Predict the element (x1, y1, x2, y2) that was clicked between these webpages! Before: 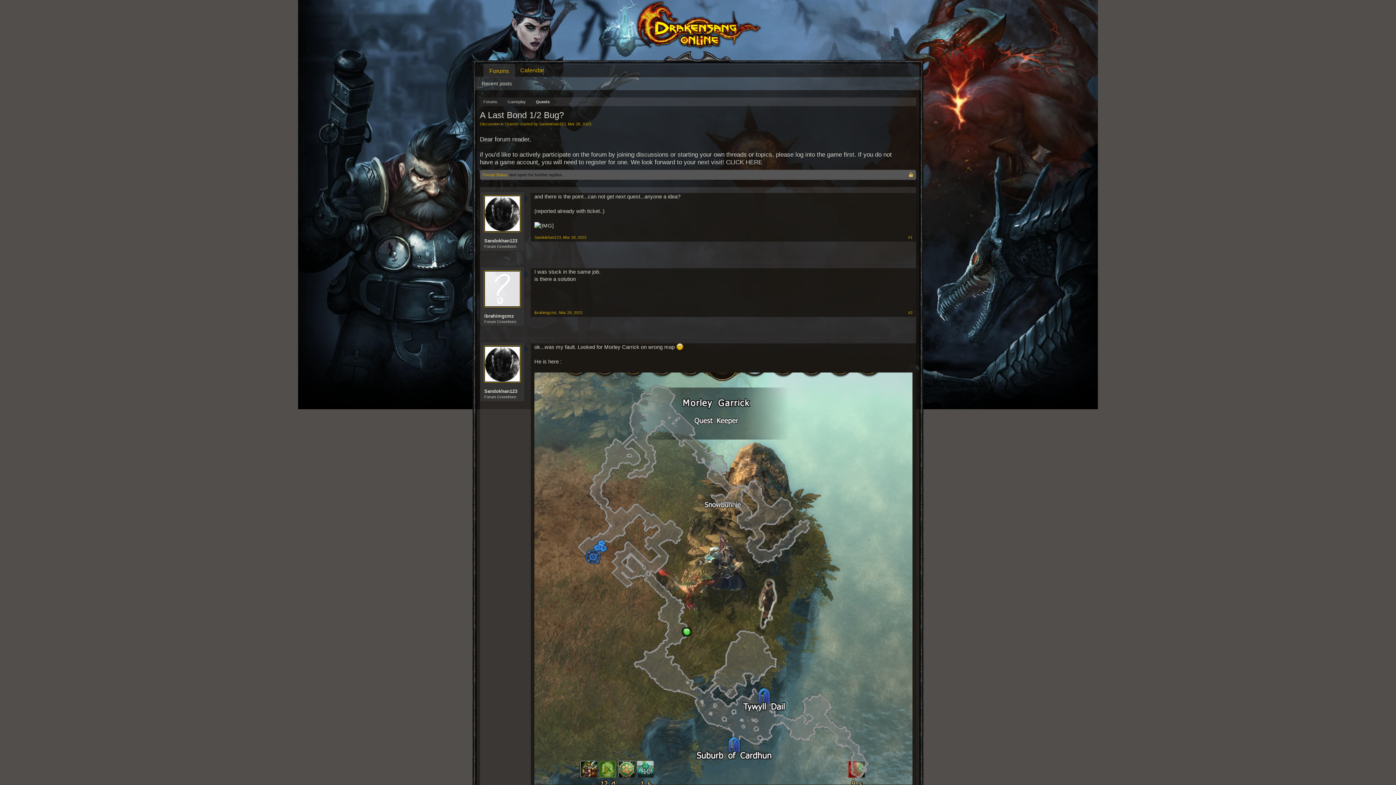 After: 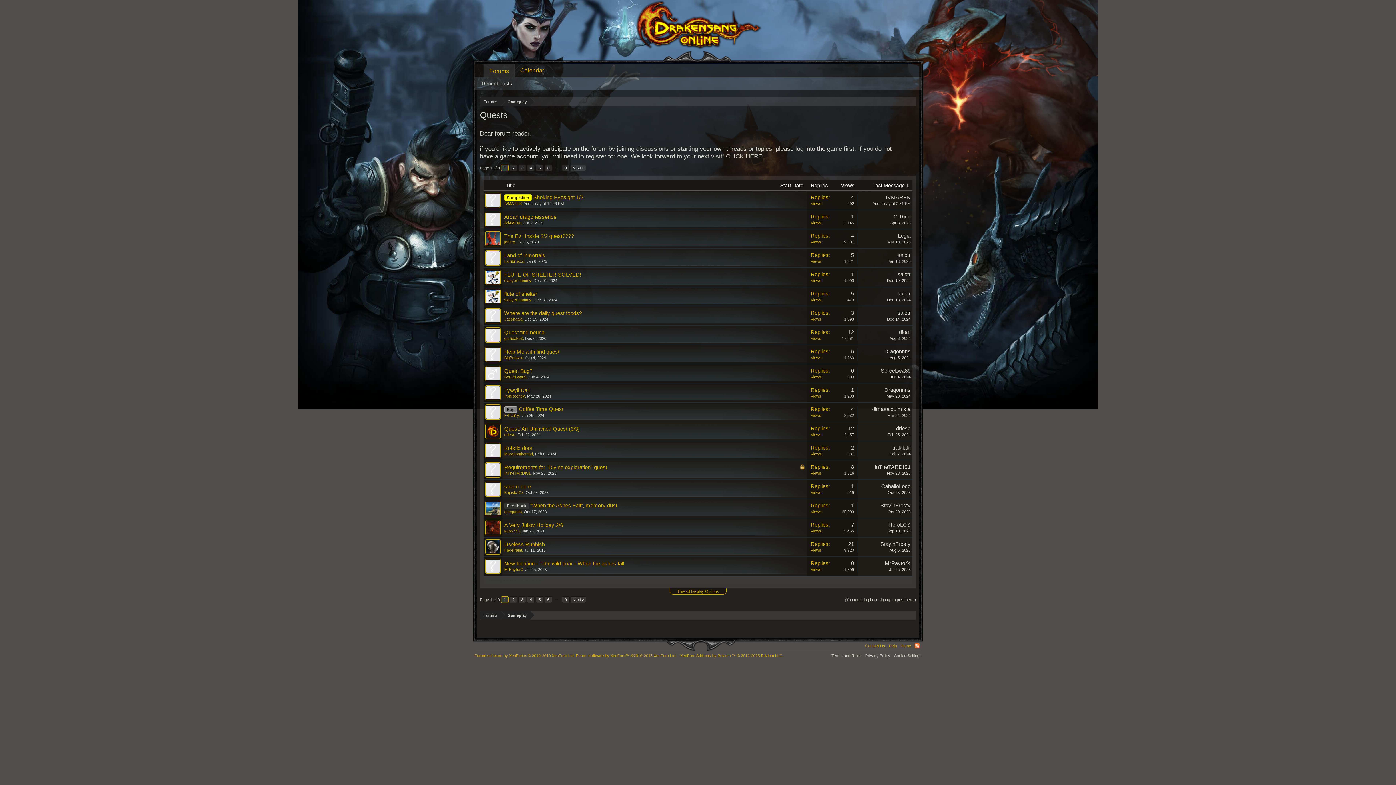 Action: bbox: (529, 97, 553, 106) label: Quests